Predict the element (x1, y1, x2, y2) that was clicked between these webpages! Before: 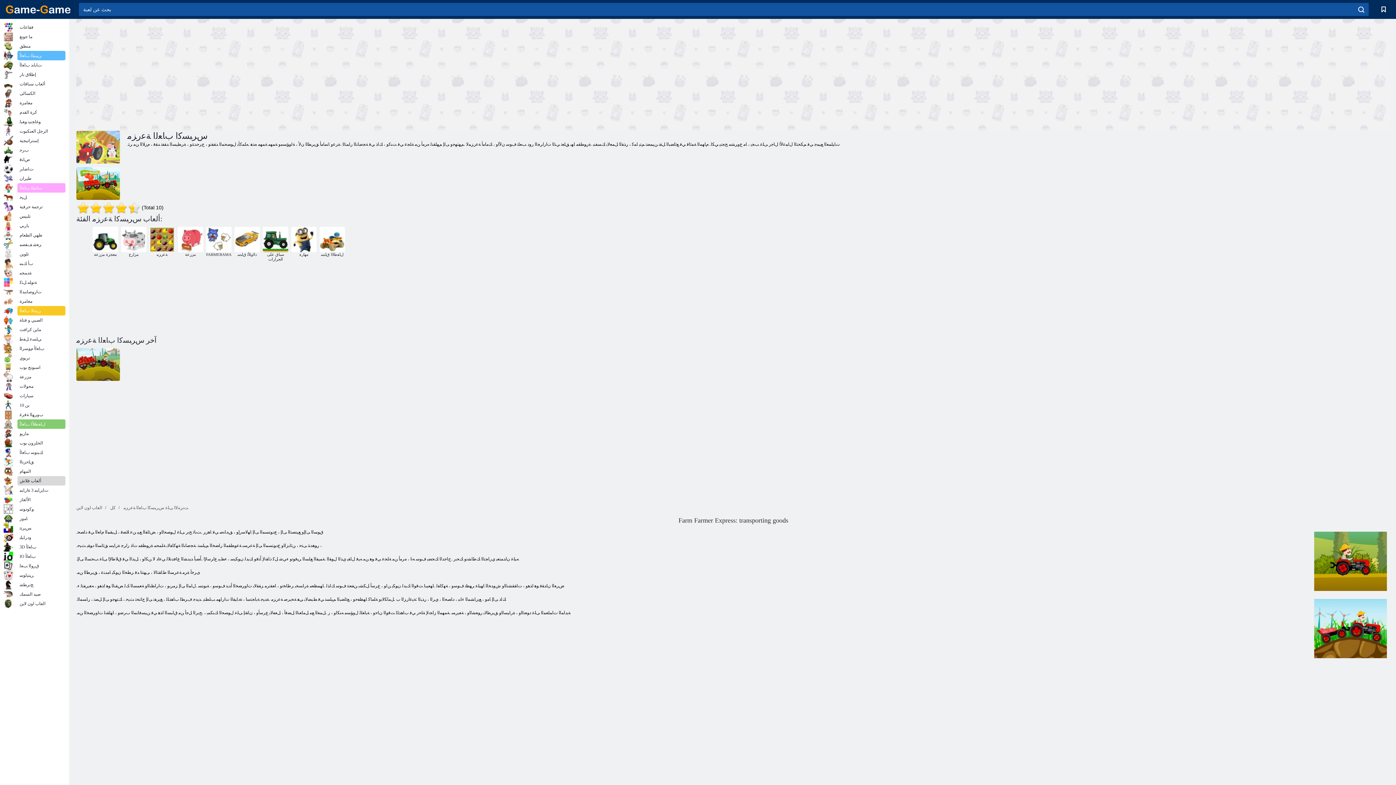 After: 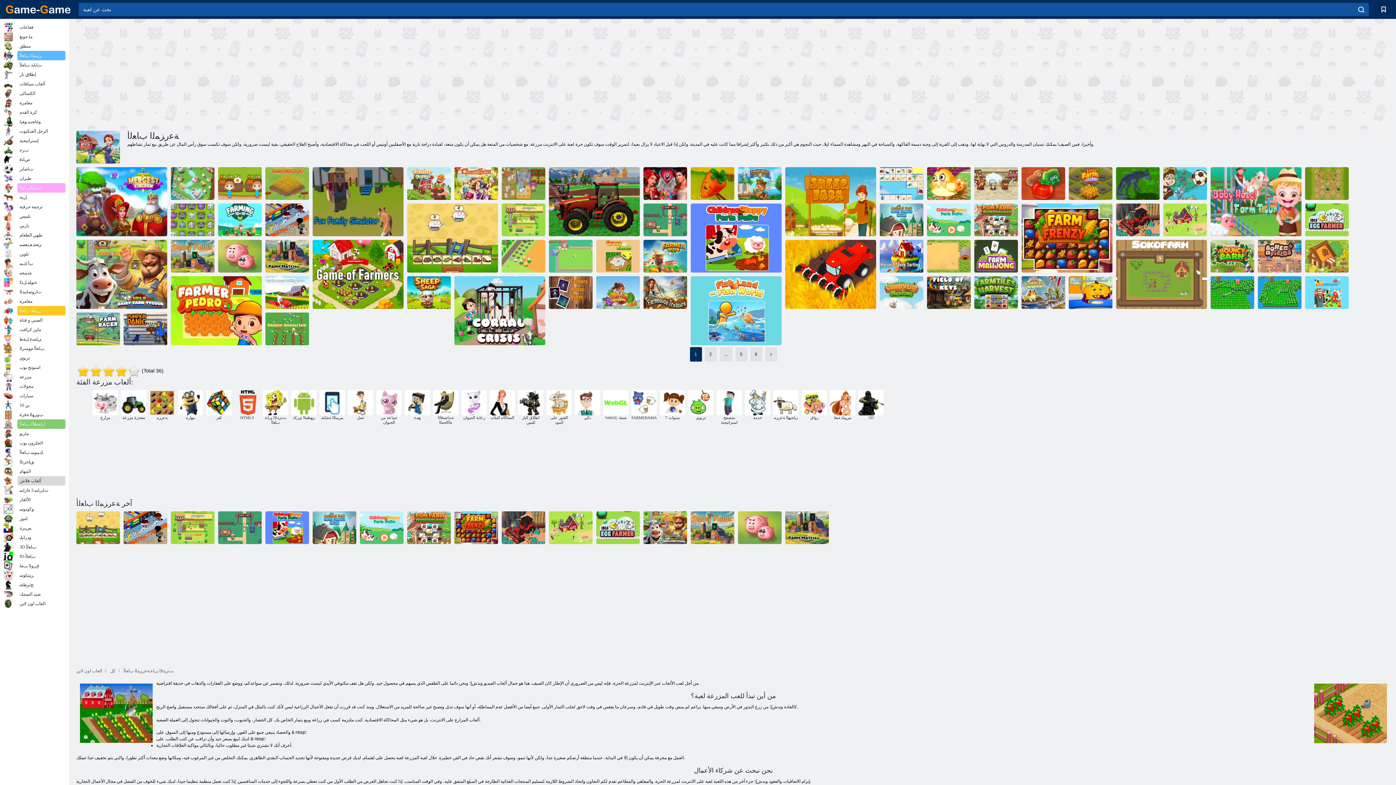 Action: bbox: (177, 226, 203, 257) label: مزرعة